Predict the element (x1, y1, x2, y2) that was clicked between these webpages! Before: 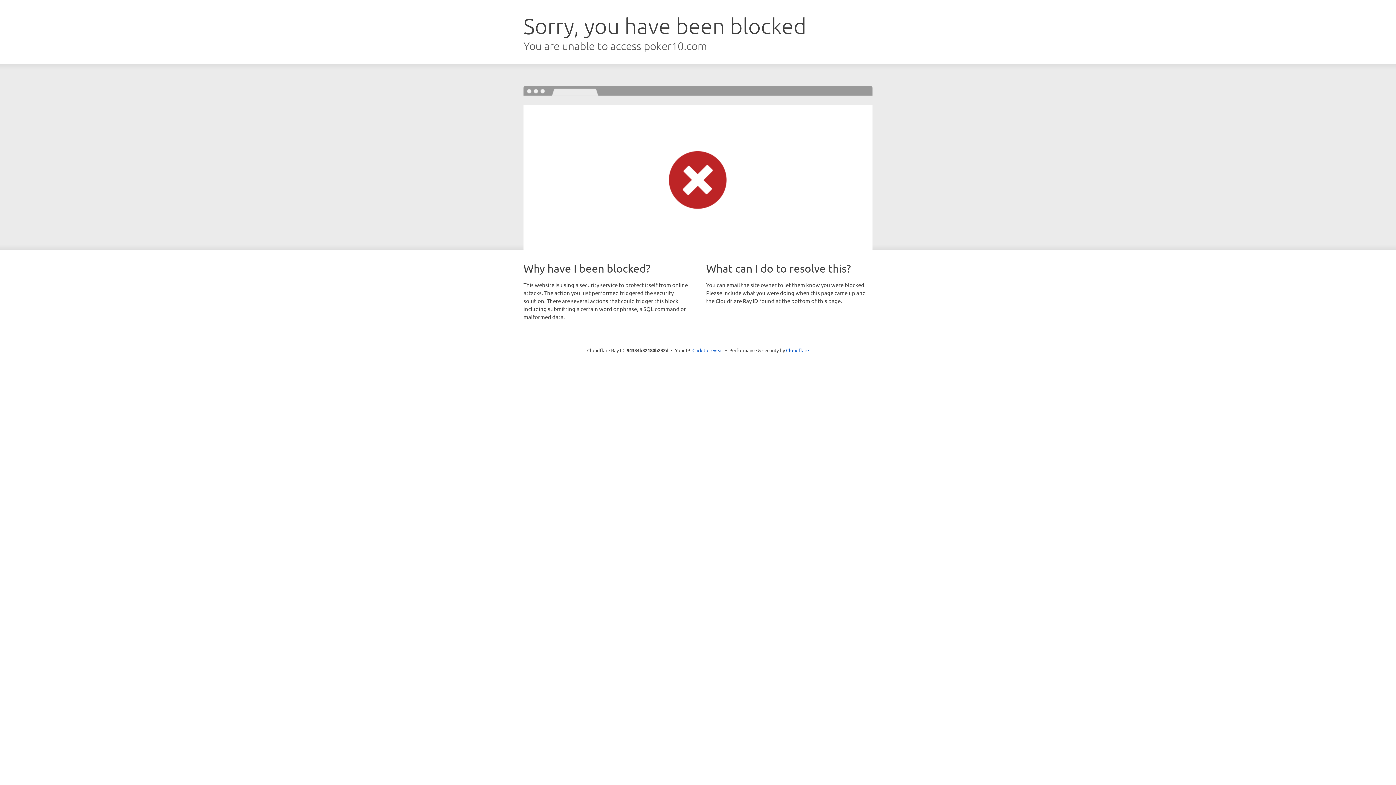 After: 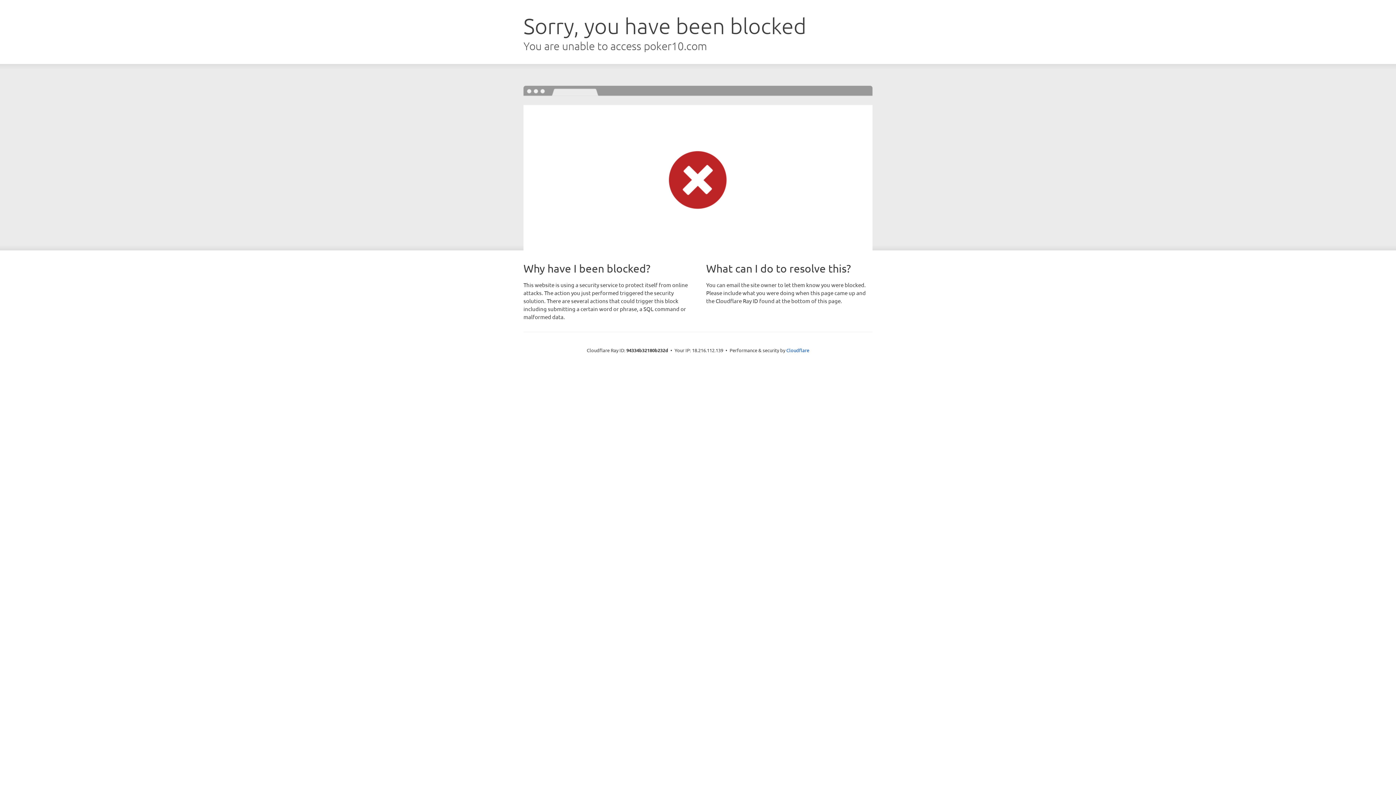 Action: label: Click to reveal bbox: (692, 346, 723, 353)